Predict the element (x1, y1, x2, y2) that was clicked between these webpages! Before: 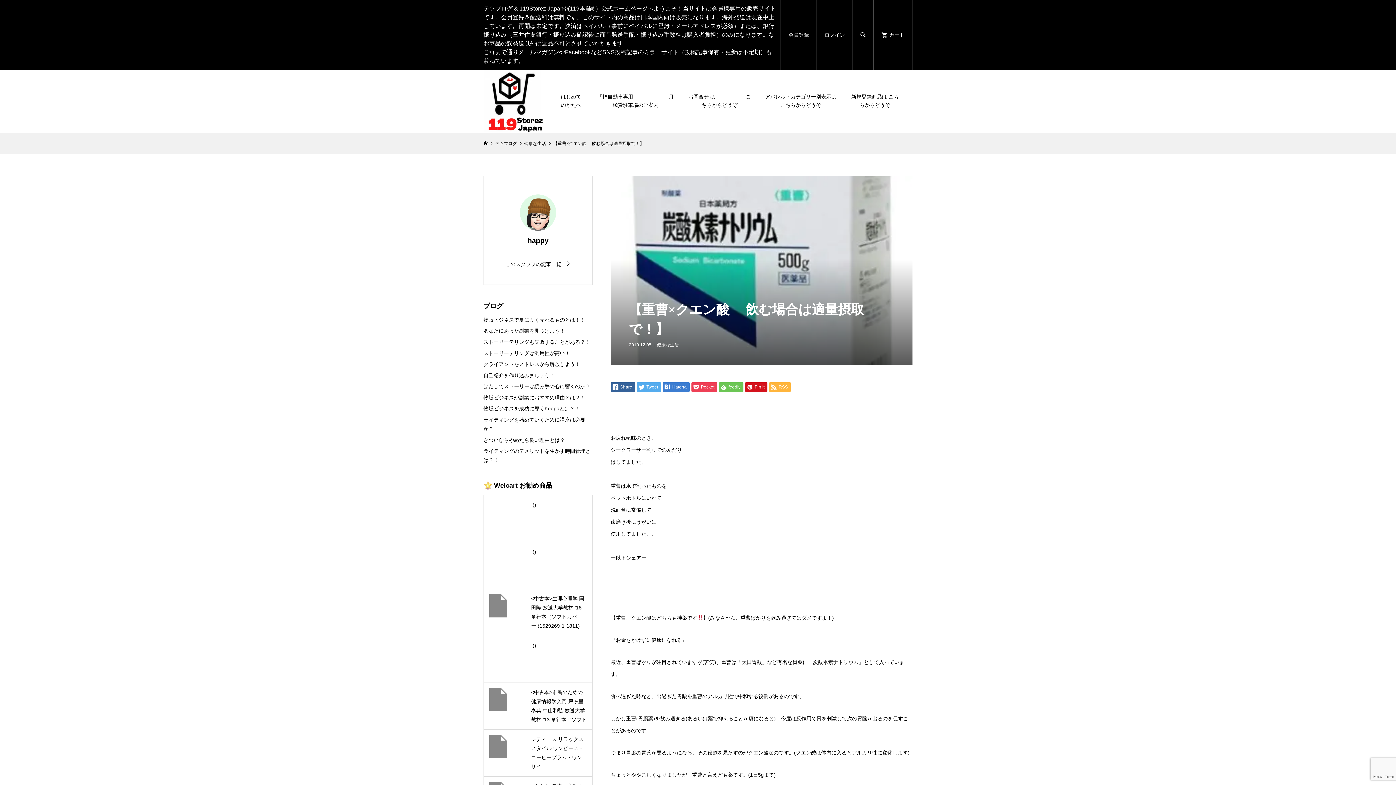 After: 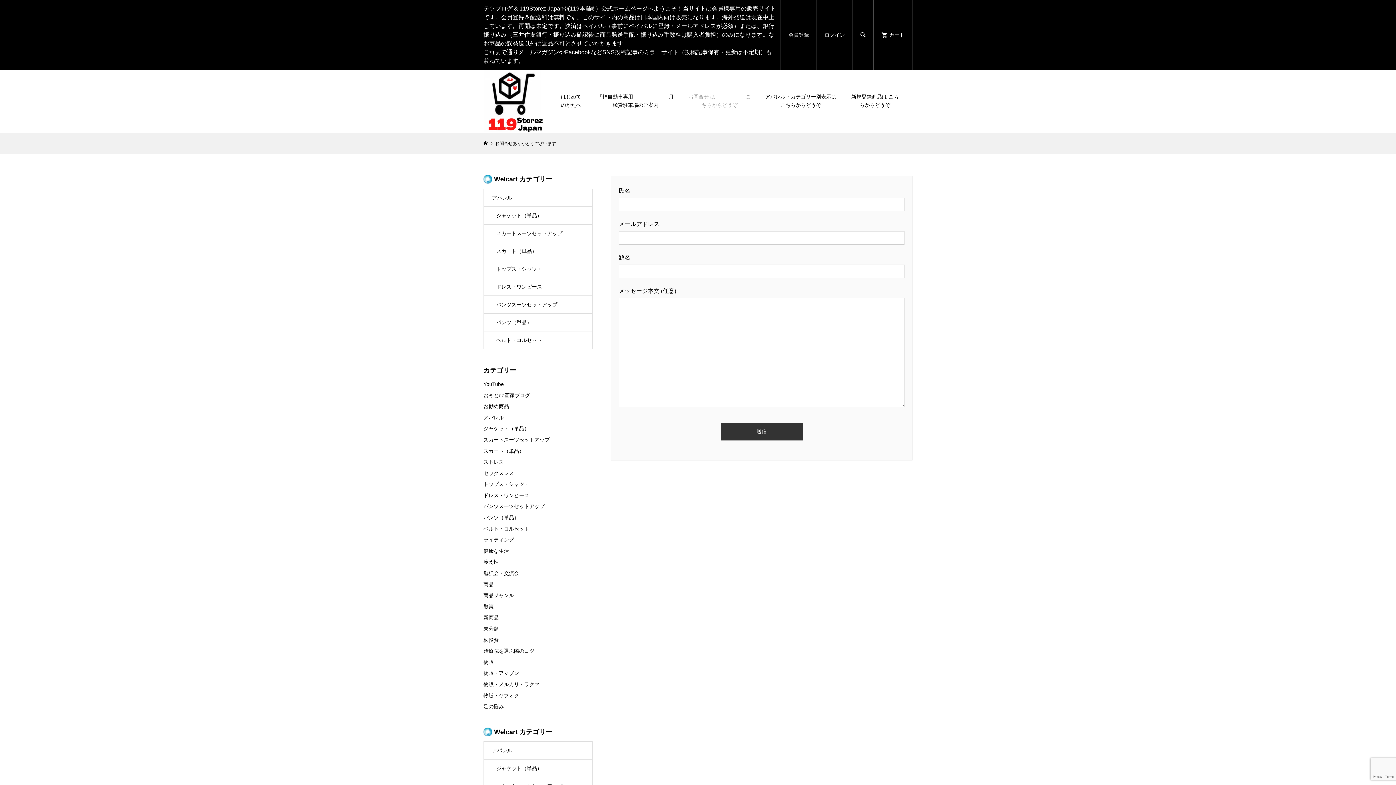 Action: label: お問合せ は　　　　　　こちらからどうぞ bbox: (681, 88, 757, 113)